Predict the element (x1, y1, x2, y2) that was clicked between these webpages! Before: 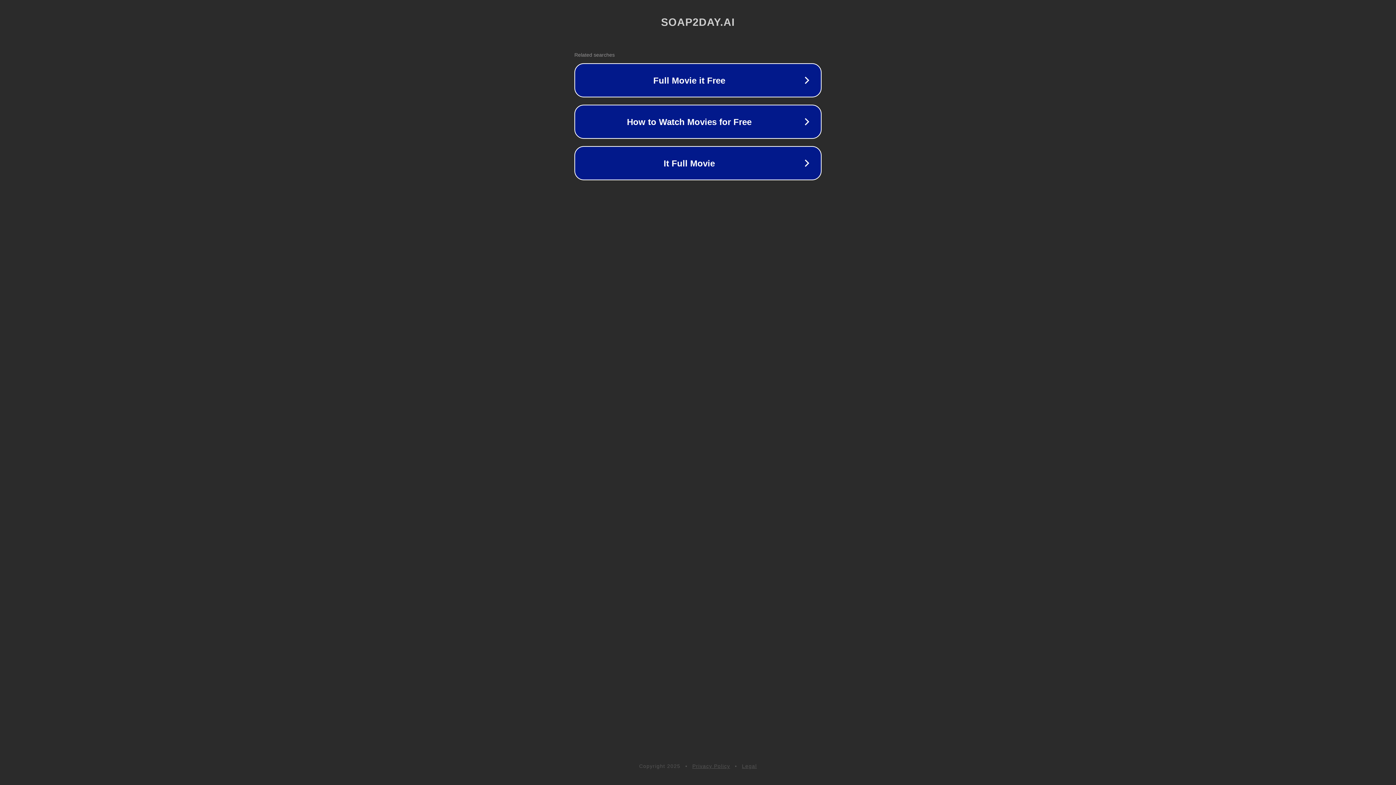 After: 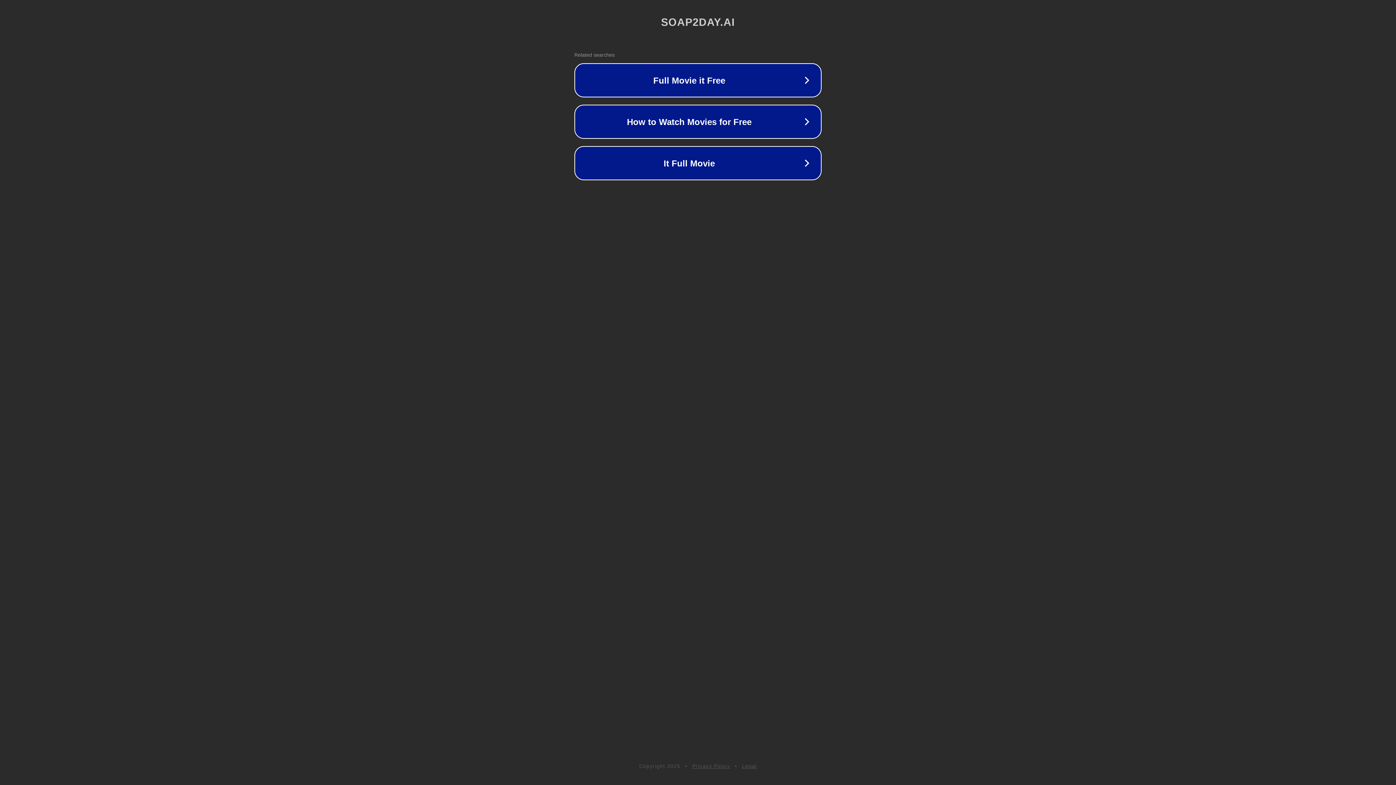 Action: bbox: (742, 763, 757, 769) label: Legal